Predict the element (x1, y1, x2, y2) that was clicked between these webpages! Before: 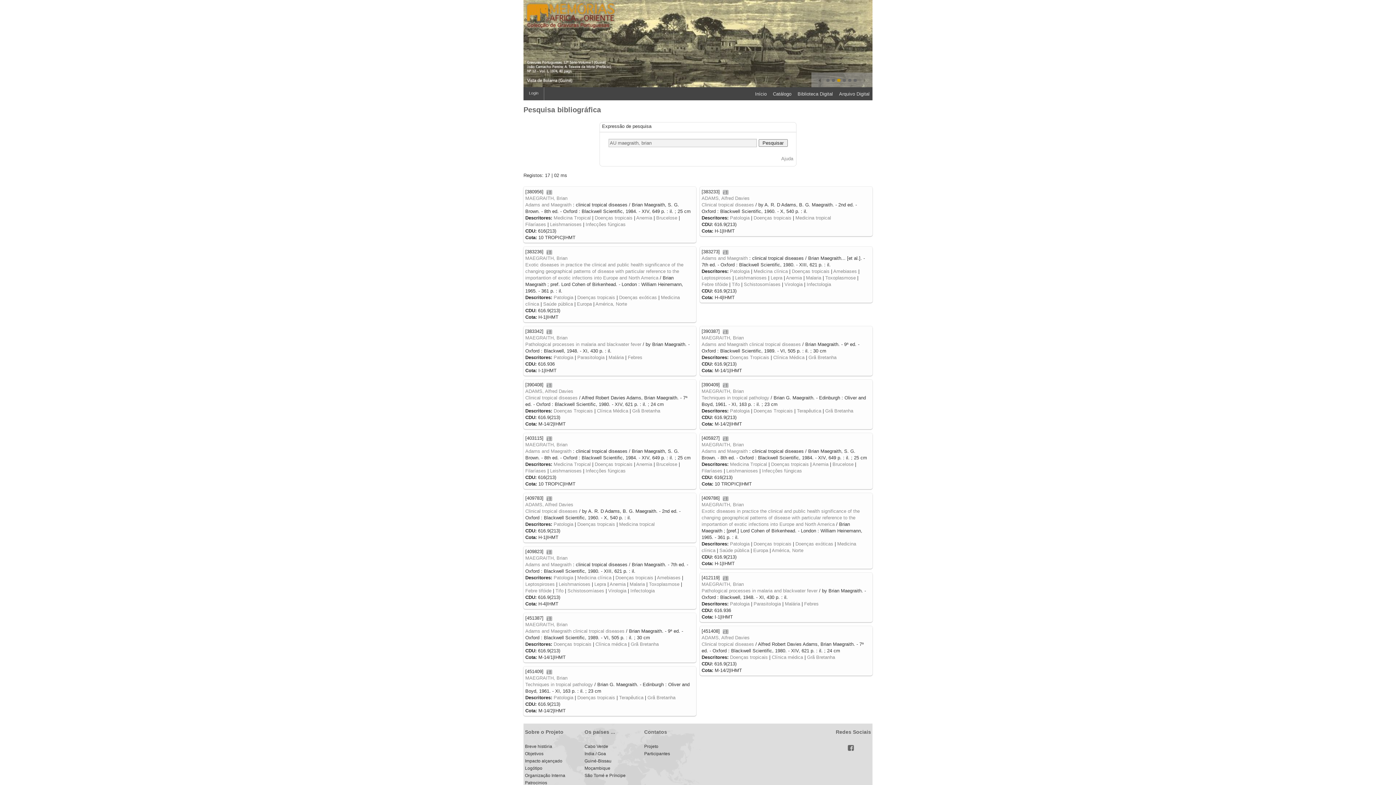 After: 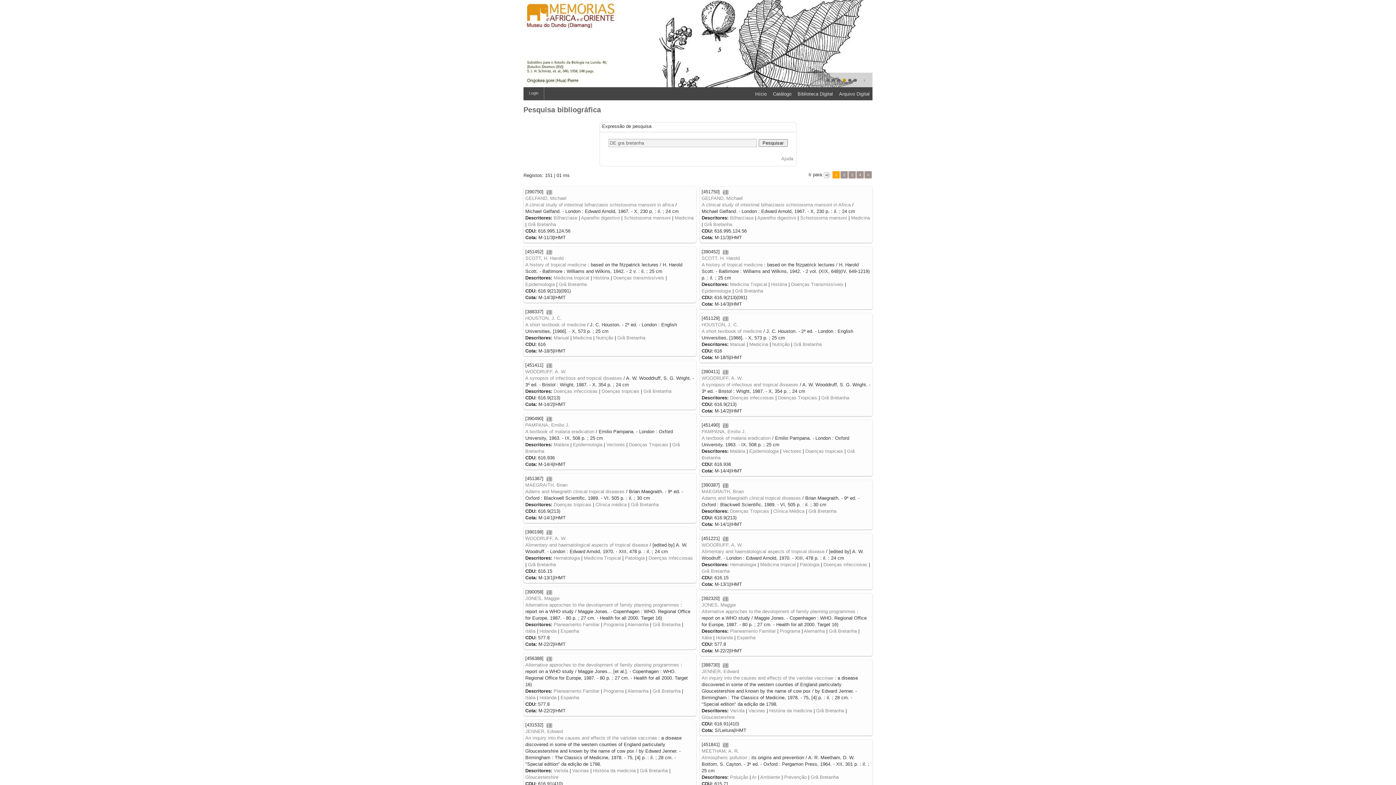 Action: label: Grã Bretanha bbox: (647, 695, 675, 700)